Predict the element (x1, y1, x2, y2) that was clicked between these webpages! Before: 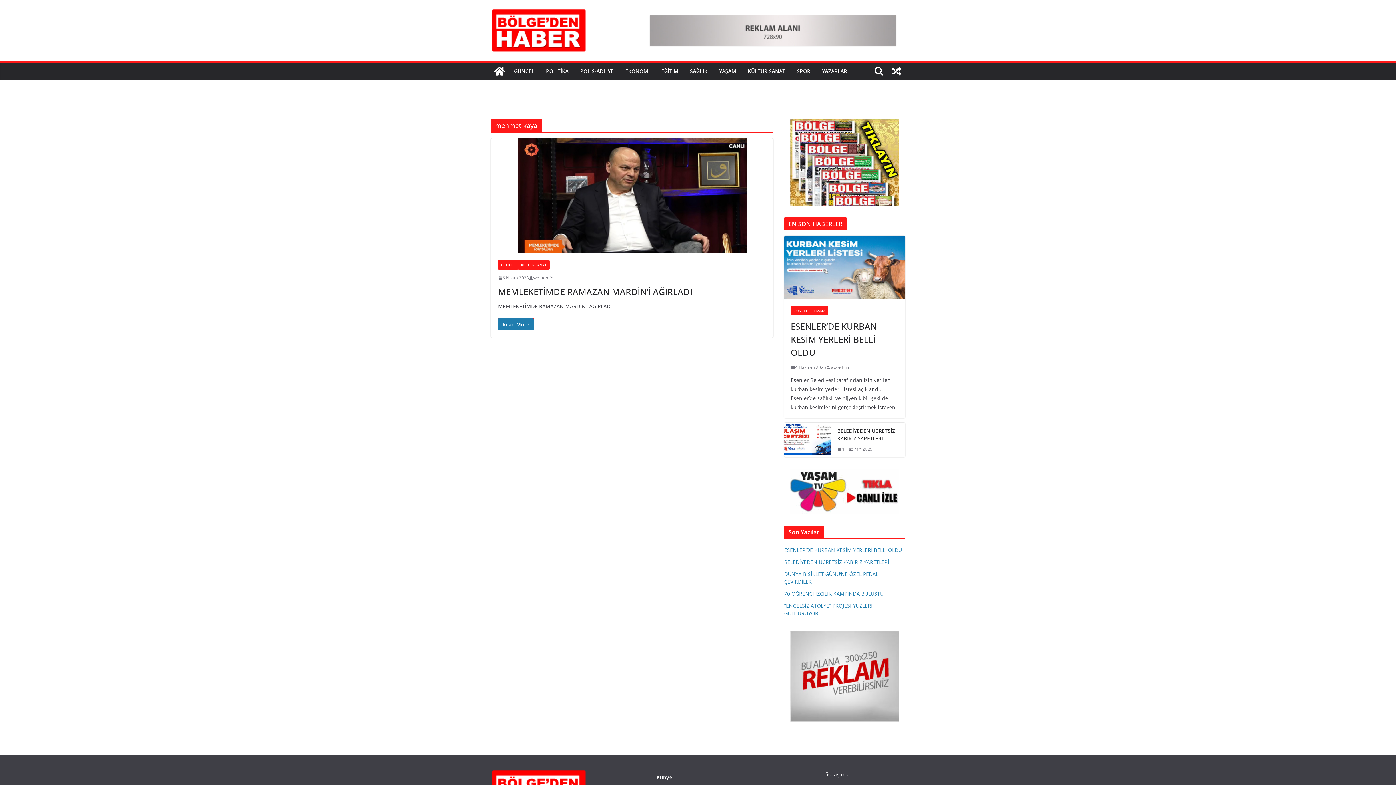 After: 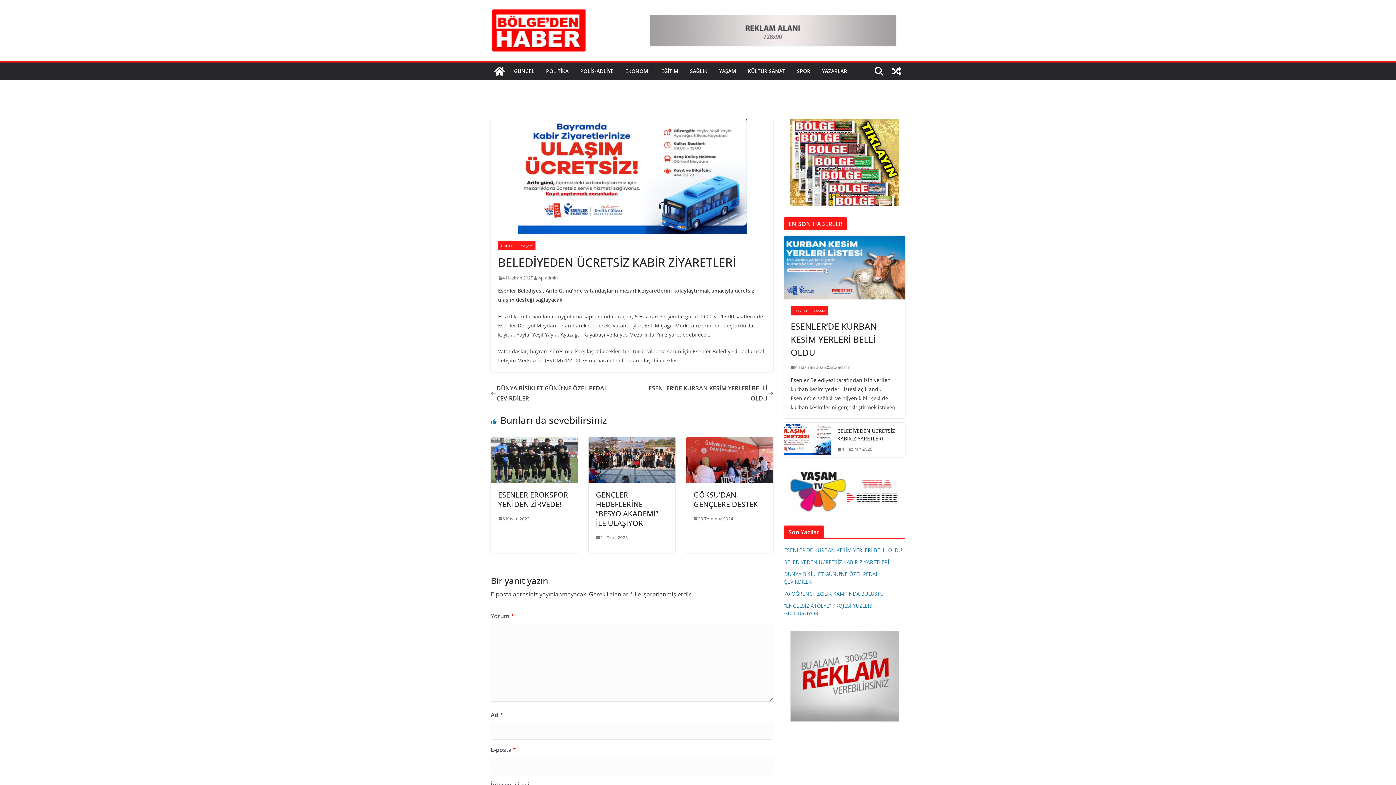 Action: label: BELEDİYEDEN ÜCRETSİZ KABİR ZİYARETLERİ bbox: (837, 427, 899, 442)